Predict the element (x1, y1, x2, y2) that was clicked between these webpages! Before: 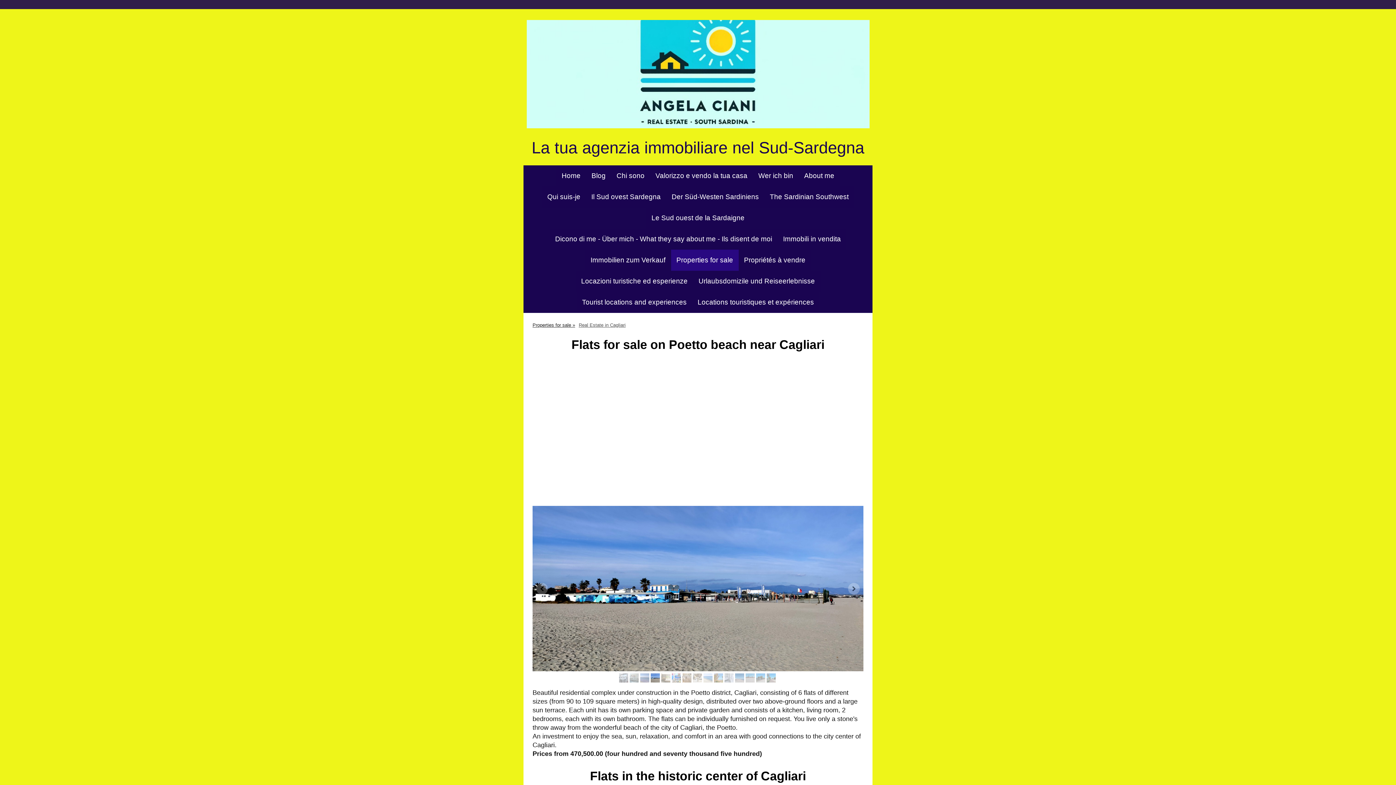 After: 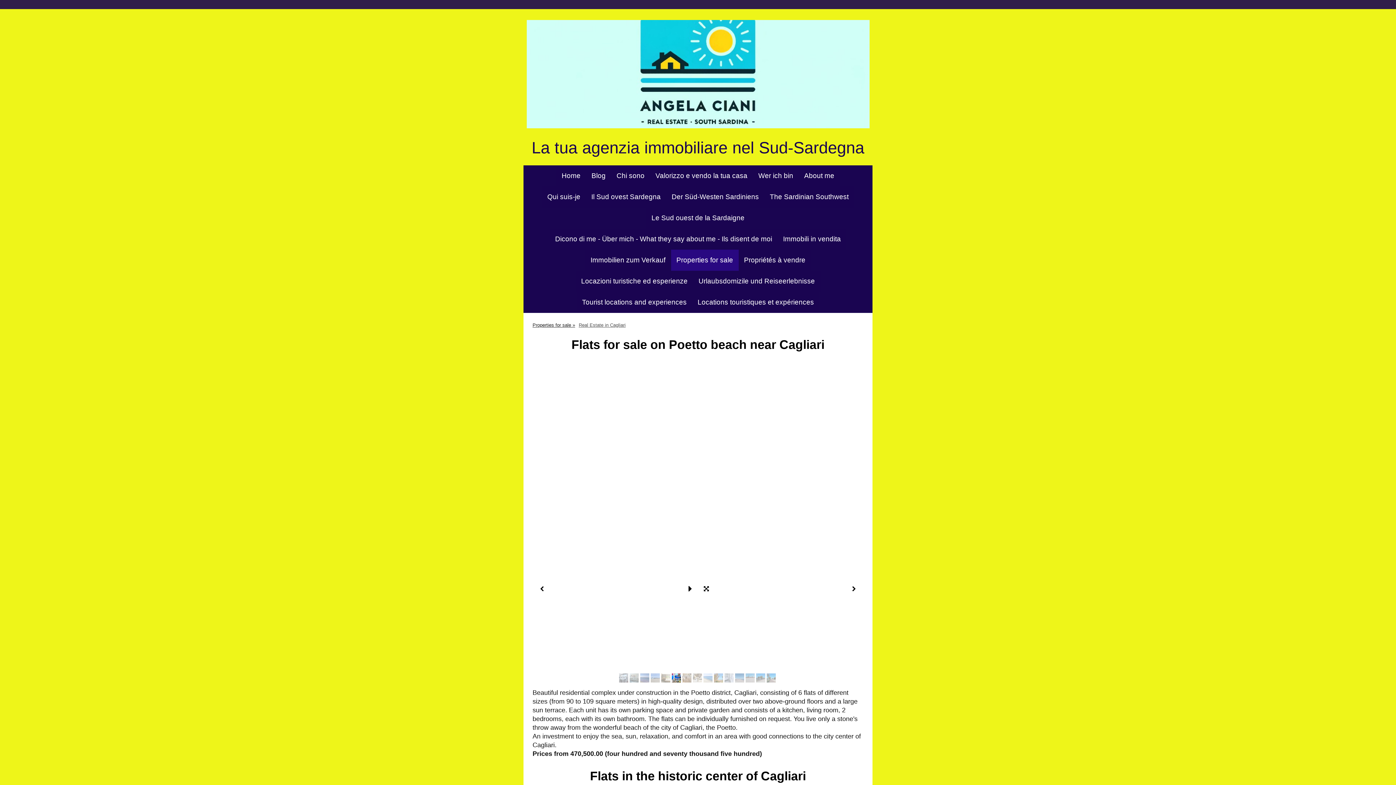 Action: bbox: (671, 673, 680, 682)